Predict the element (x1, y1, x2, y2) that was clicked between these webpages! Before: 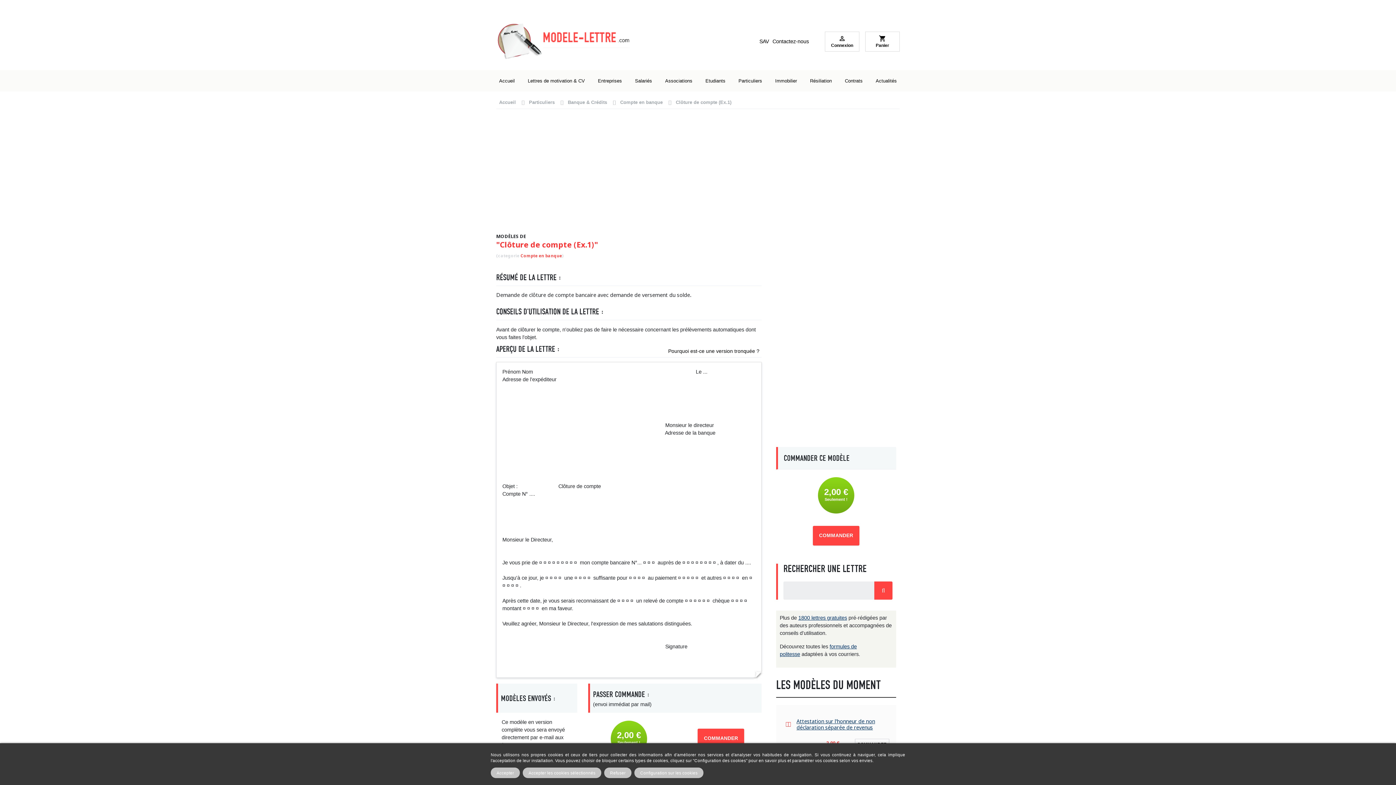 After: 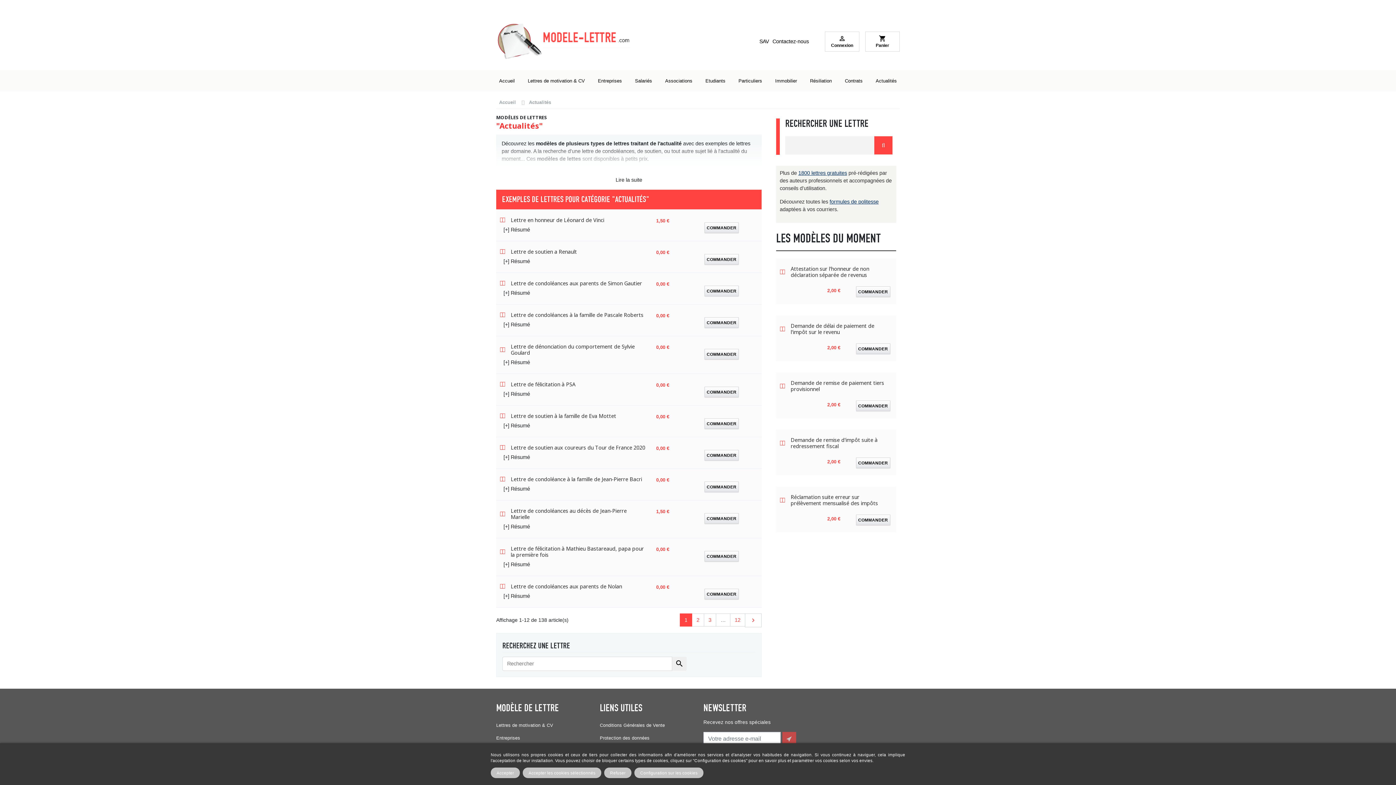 Action: label: Actualités bbox: (873, 74, 899, 87)